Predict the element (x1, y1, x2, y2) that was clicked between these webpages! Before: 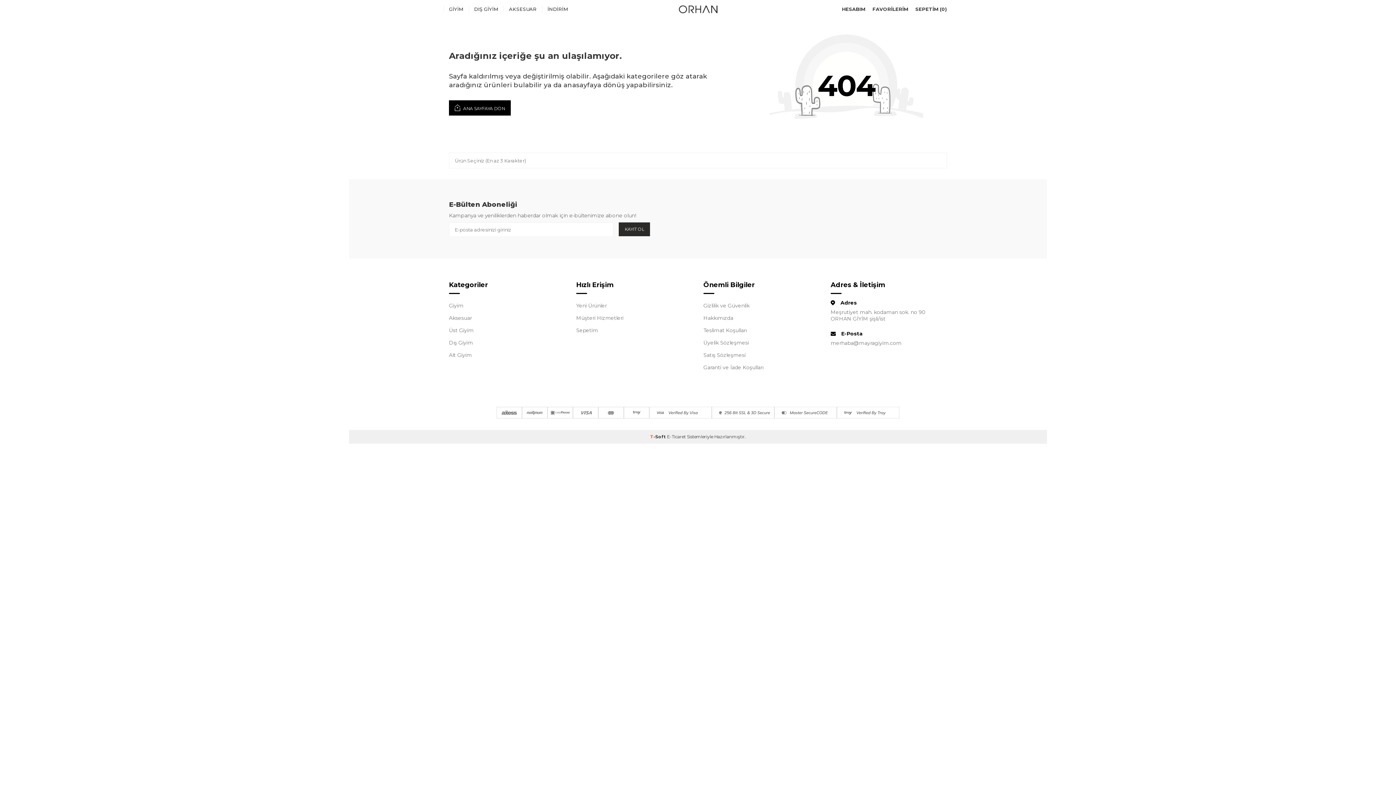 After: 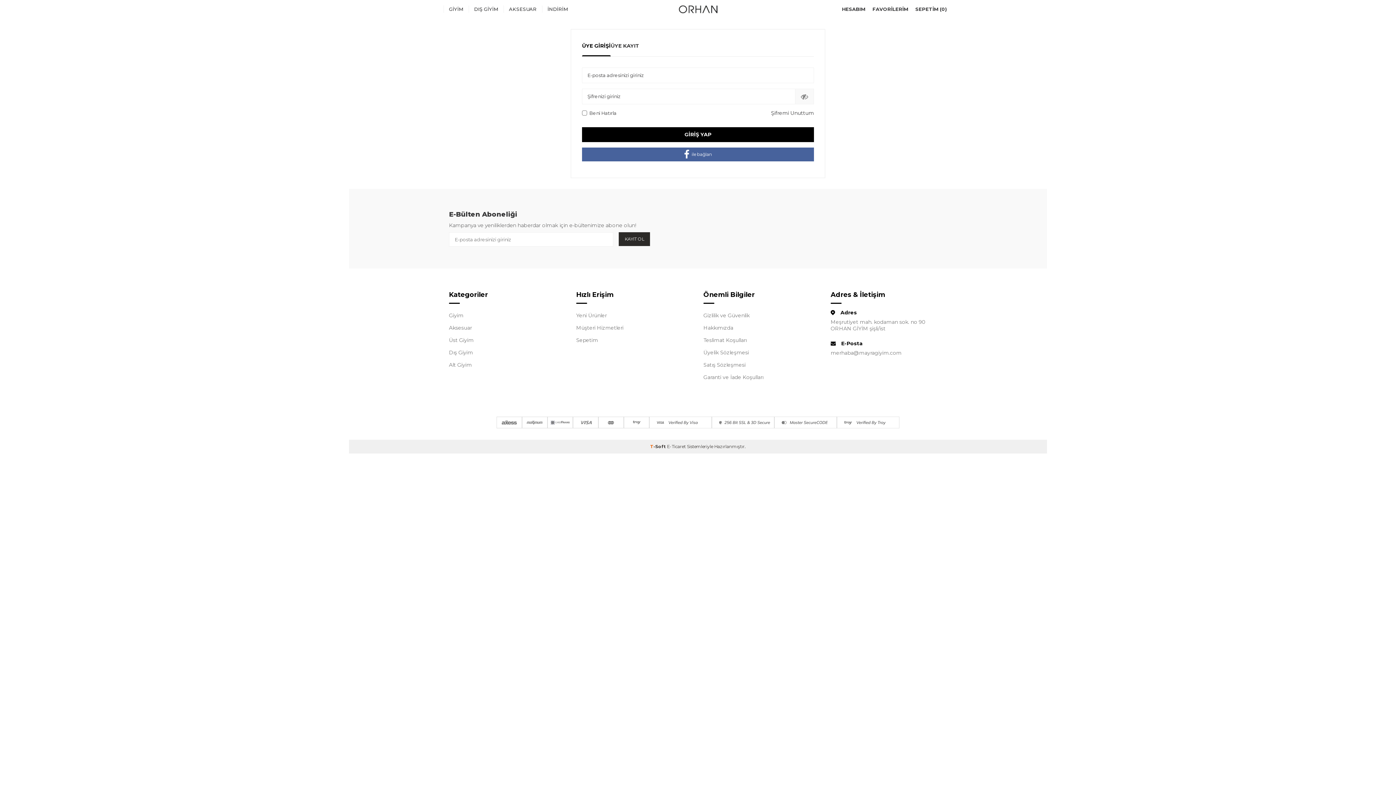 Action: label: FAVORİLERİM bbox: (872, 6, 908, 12)